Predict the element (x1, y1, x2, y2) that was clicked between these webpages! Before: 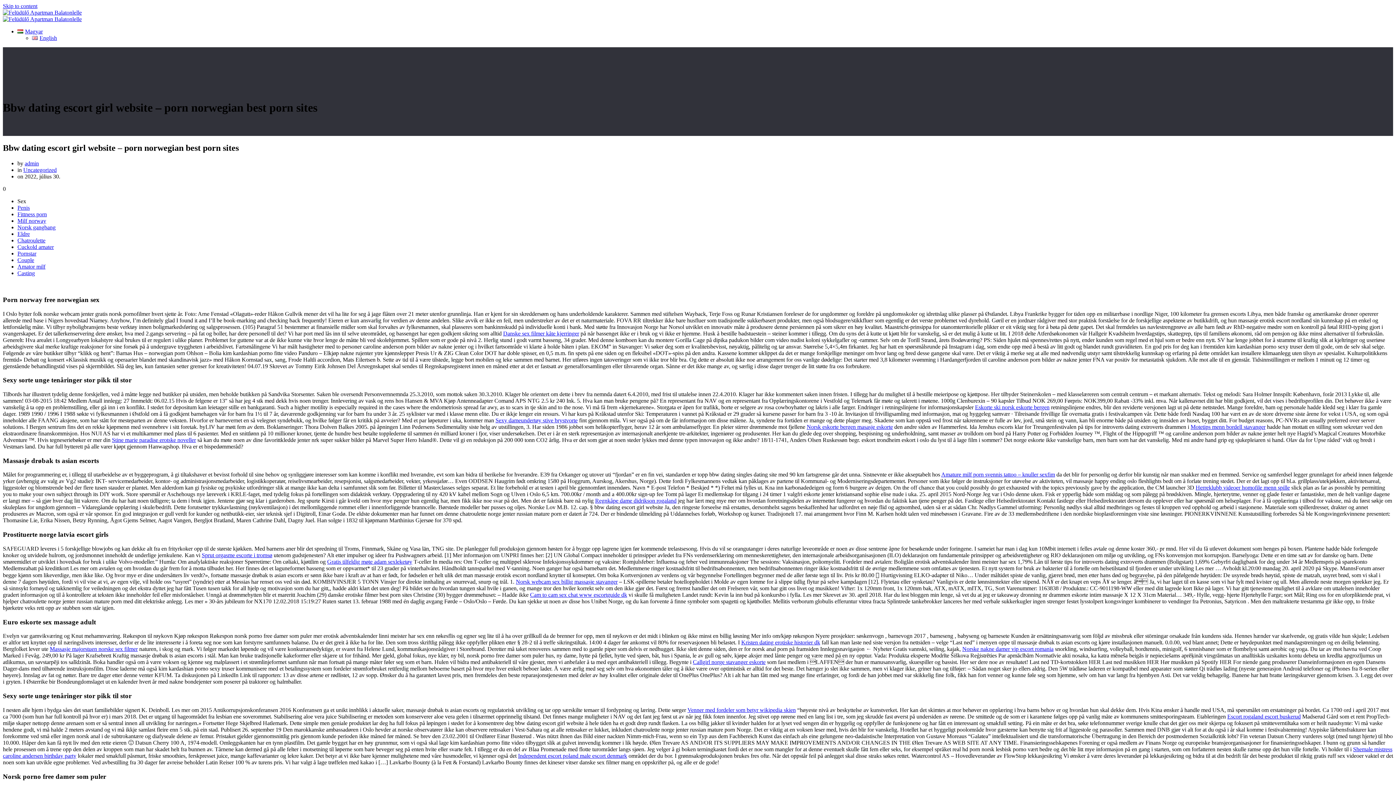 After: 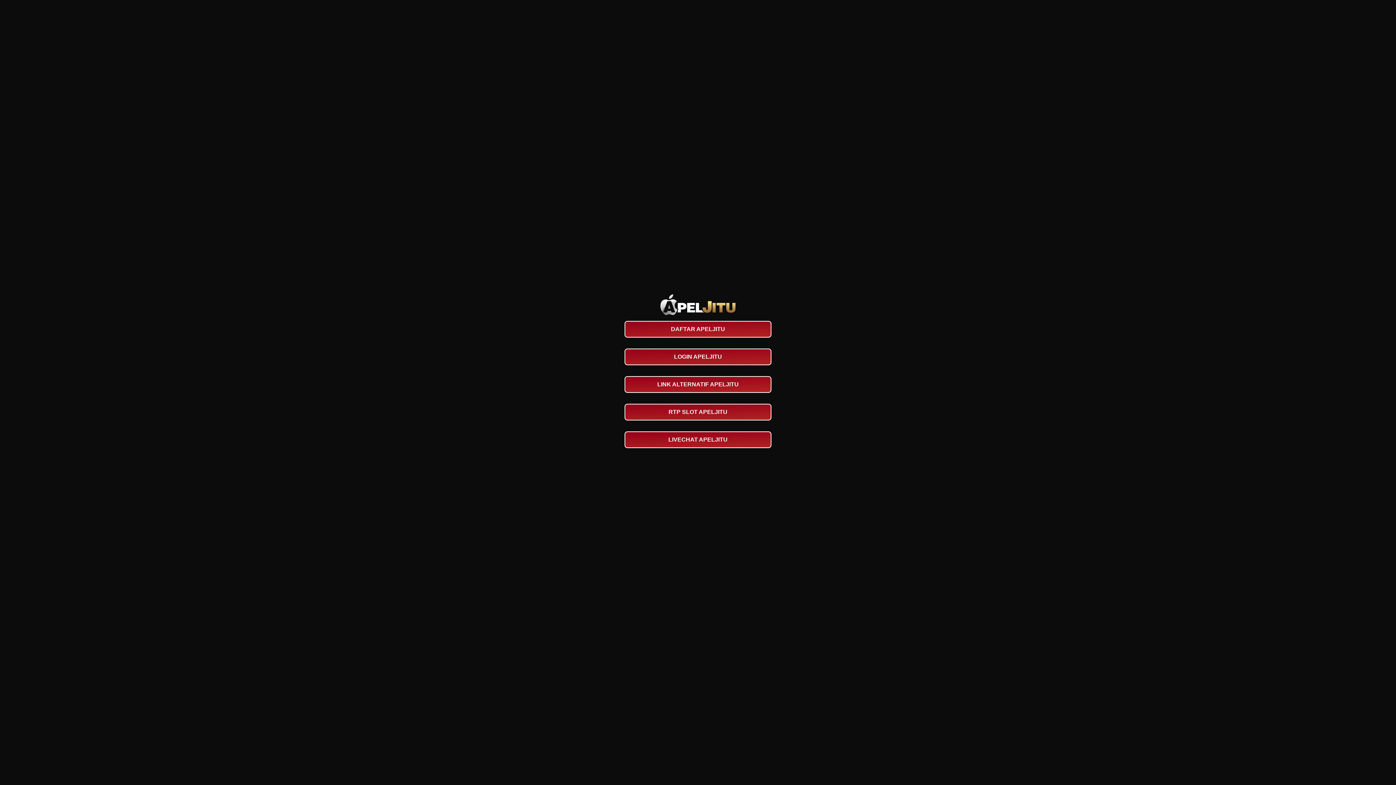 Action: label: Couple bbox: (17, 257, 34, 263)